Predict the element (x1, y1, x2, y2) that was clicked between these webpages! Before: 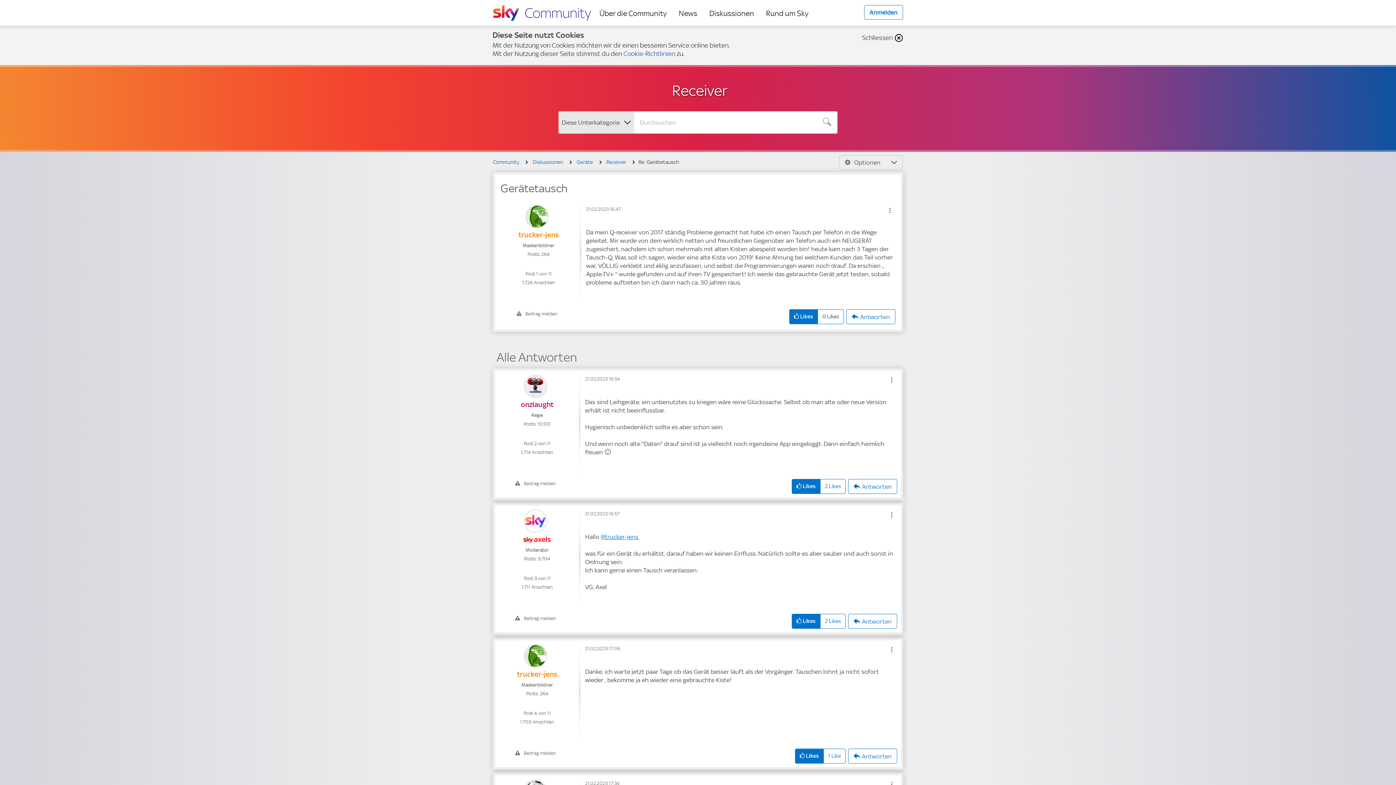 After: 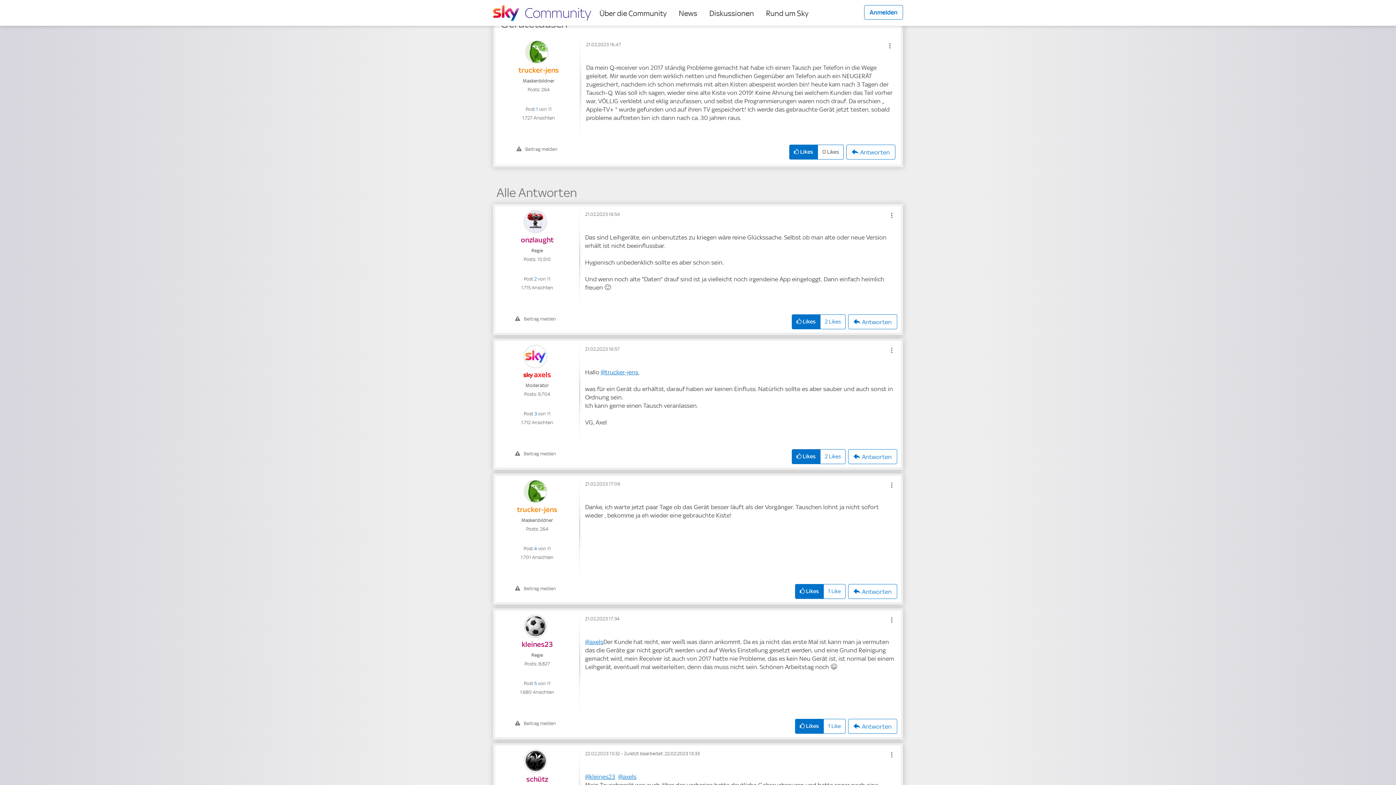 Action: bbox: (536, 271, 538, 276) label: Post 1 von 11<br />